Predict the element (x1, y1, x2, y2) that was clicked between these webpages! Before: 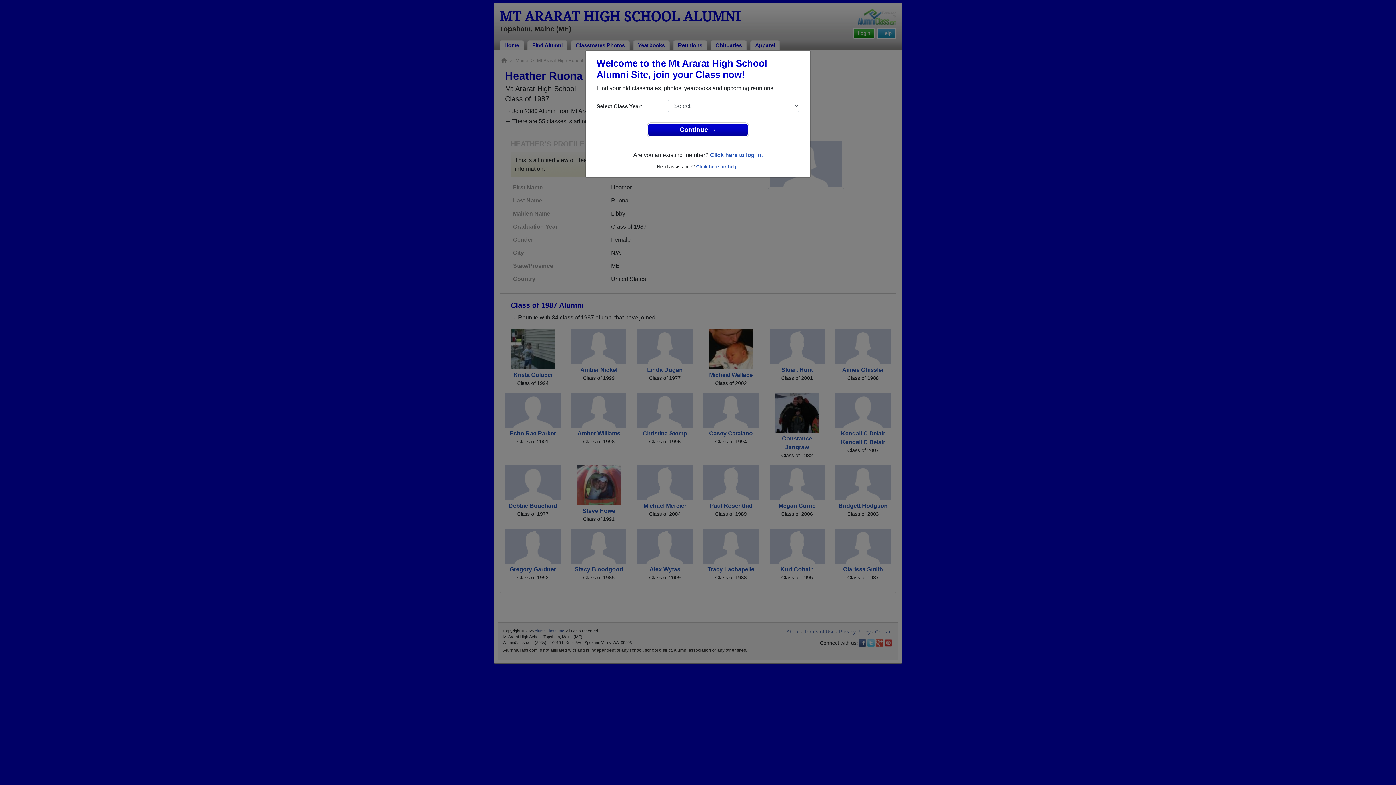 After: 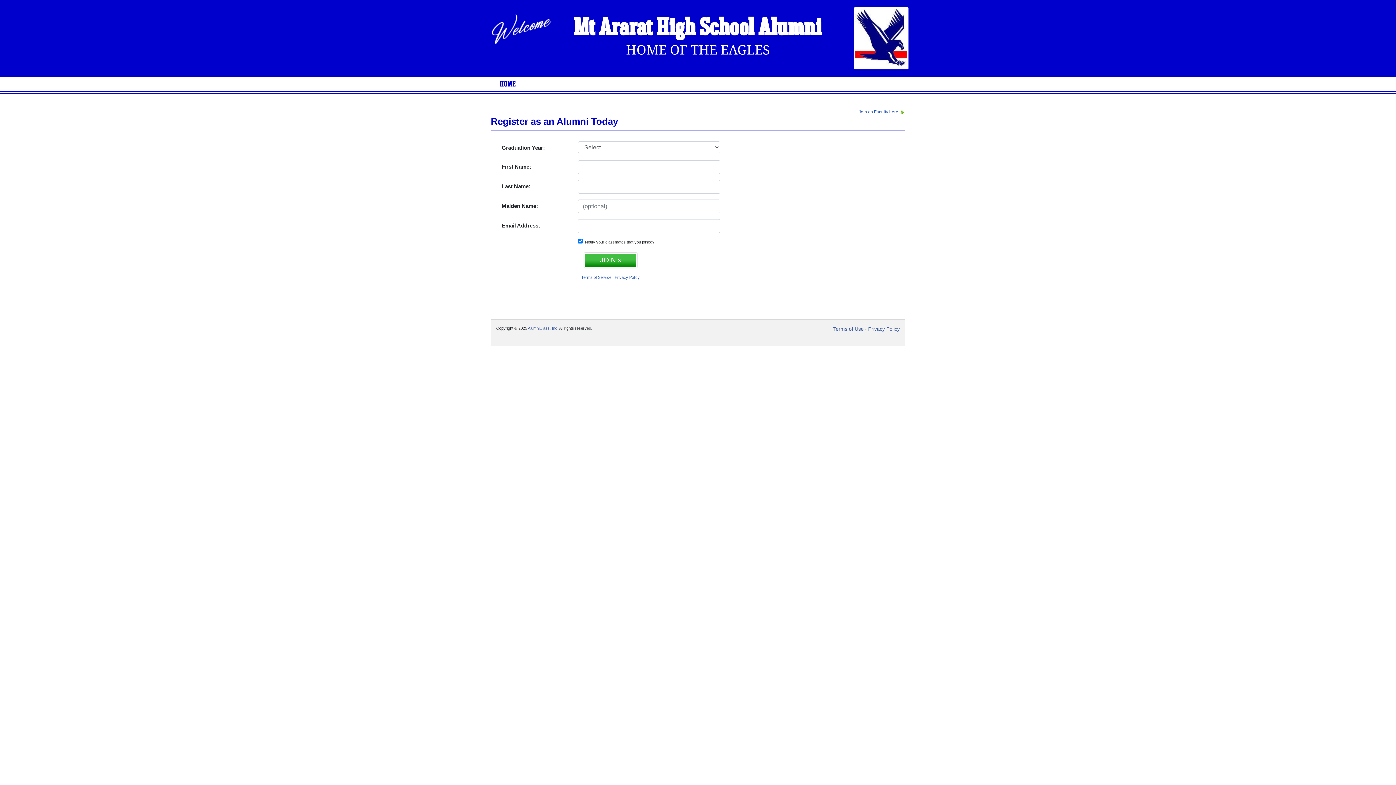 Action: label: Continue → bbox: (648, 123, 748, 136)